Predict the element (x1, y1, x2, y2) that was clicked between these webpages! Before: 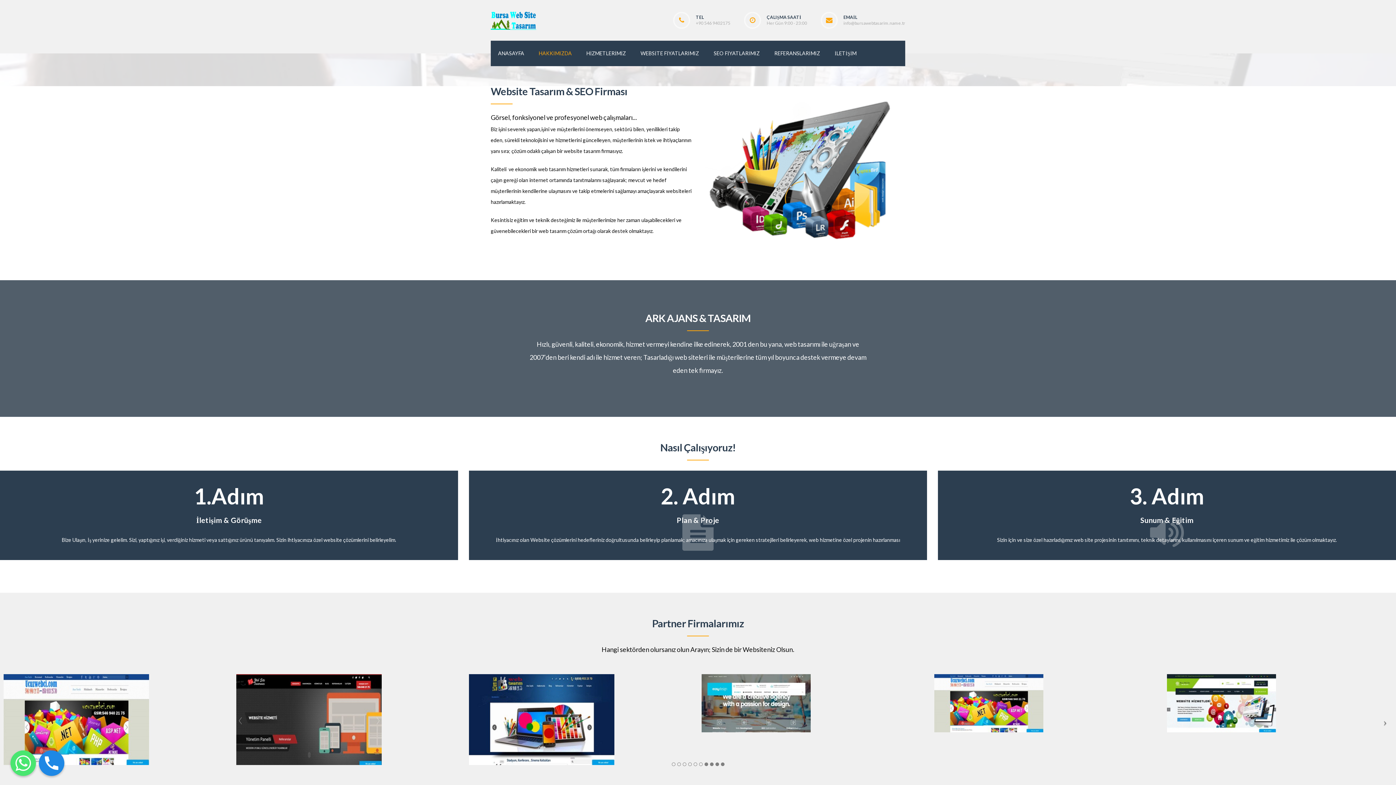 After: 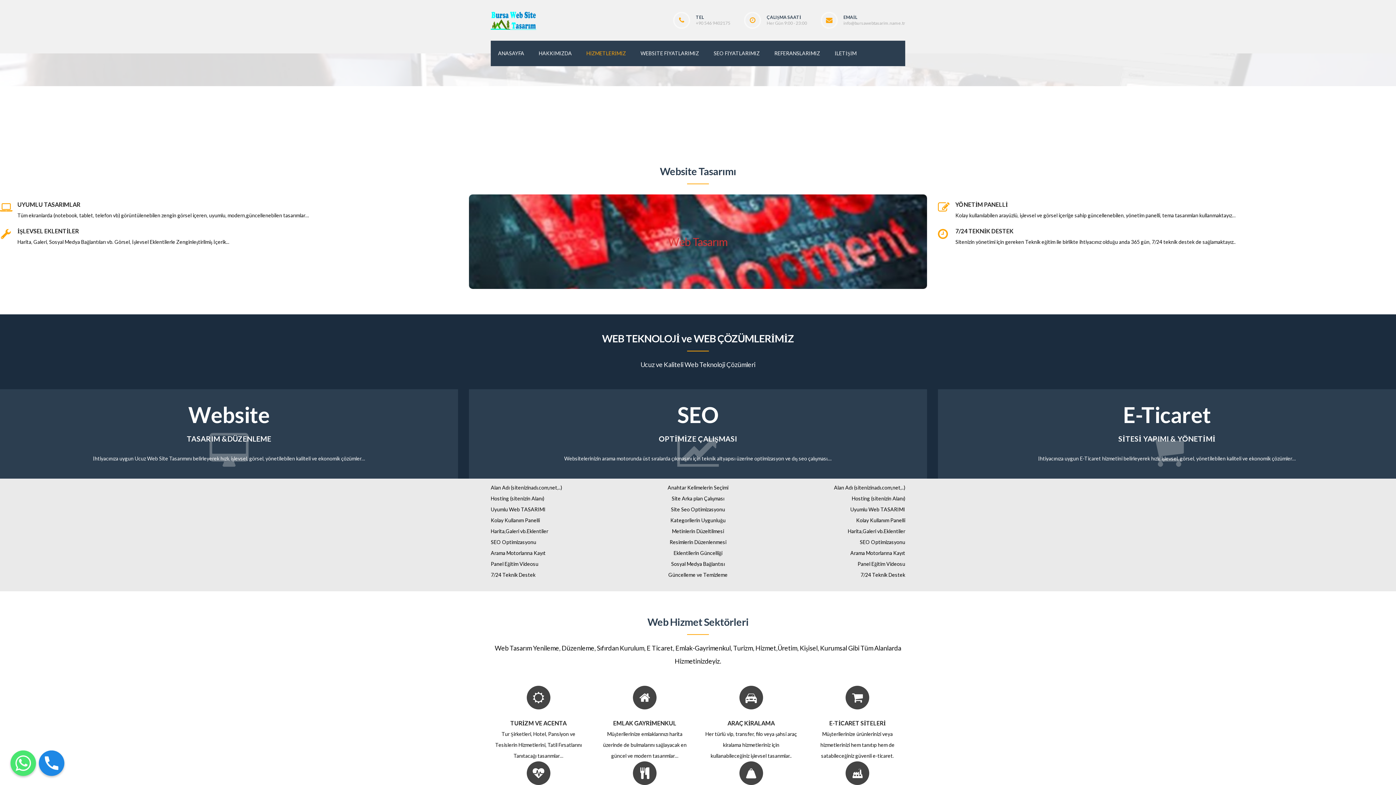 Action: label: HİZMETLERİMİZ bbox: (586, 50, 626, 56)